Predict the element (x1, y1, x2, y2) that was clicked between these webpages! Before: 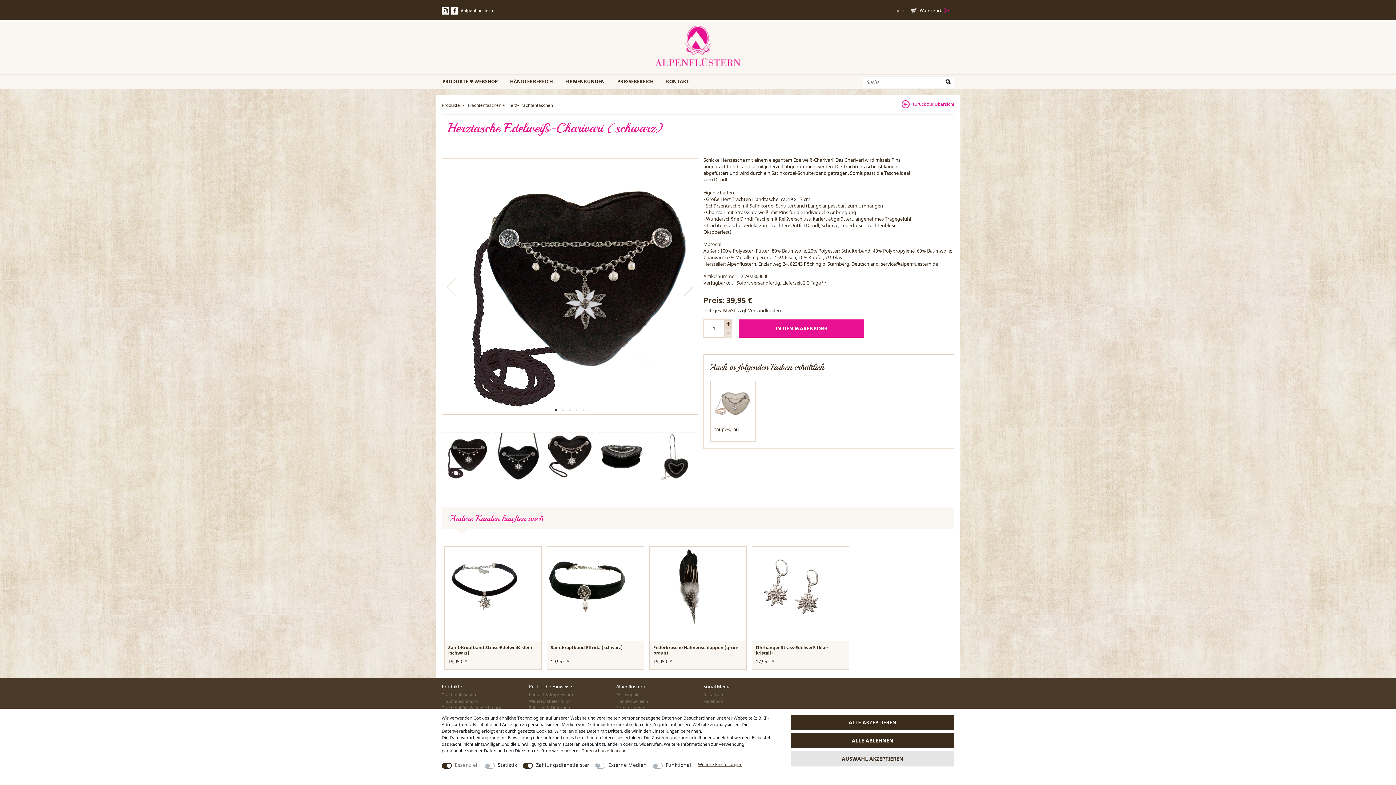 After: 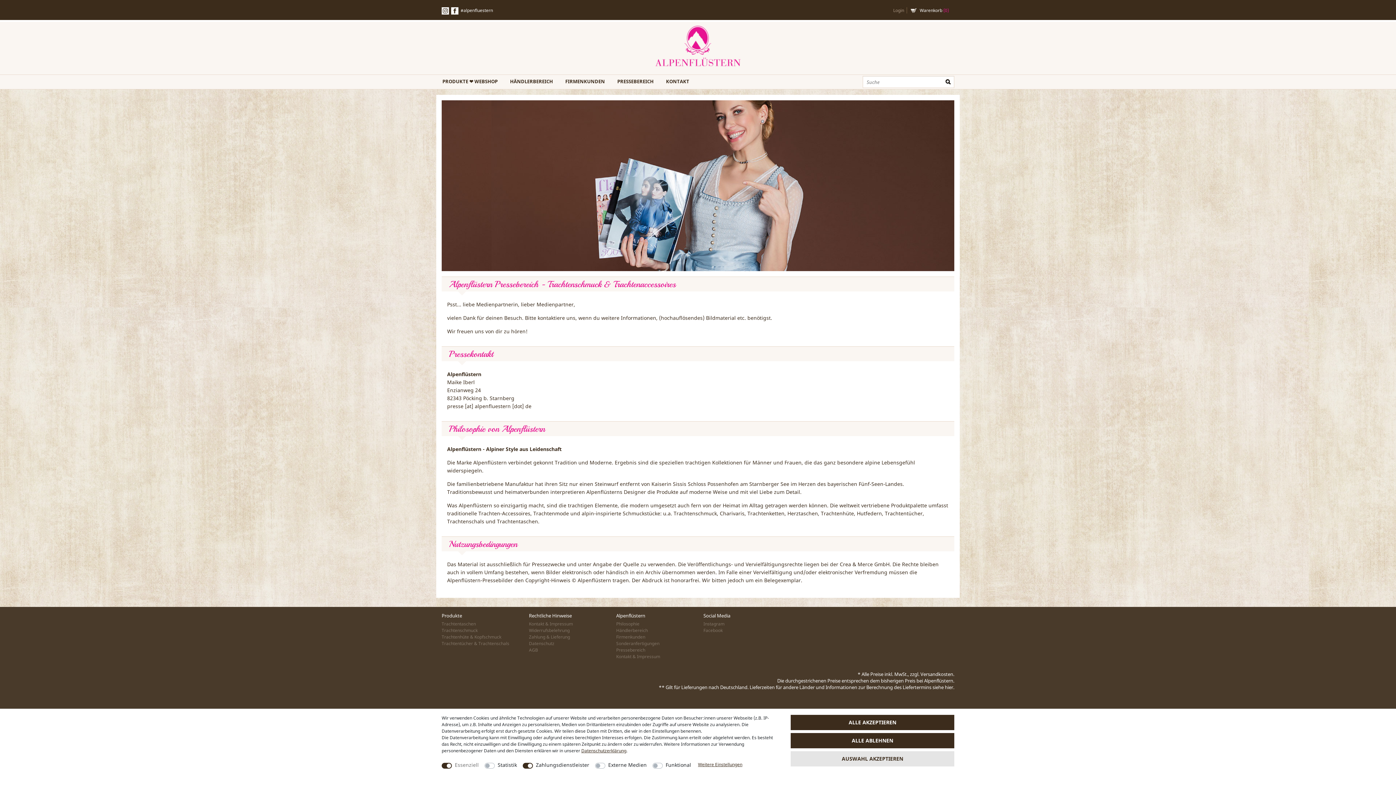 Action: label: PRESSEBEREICH bbox: (611, 74, 659, 89)